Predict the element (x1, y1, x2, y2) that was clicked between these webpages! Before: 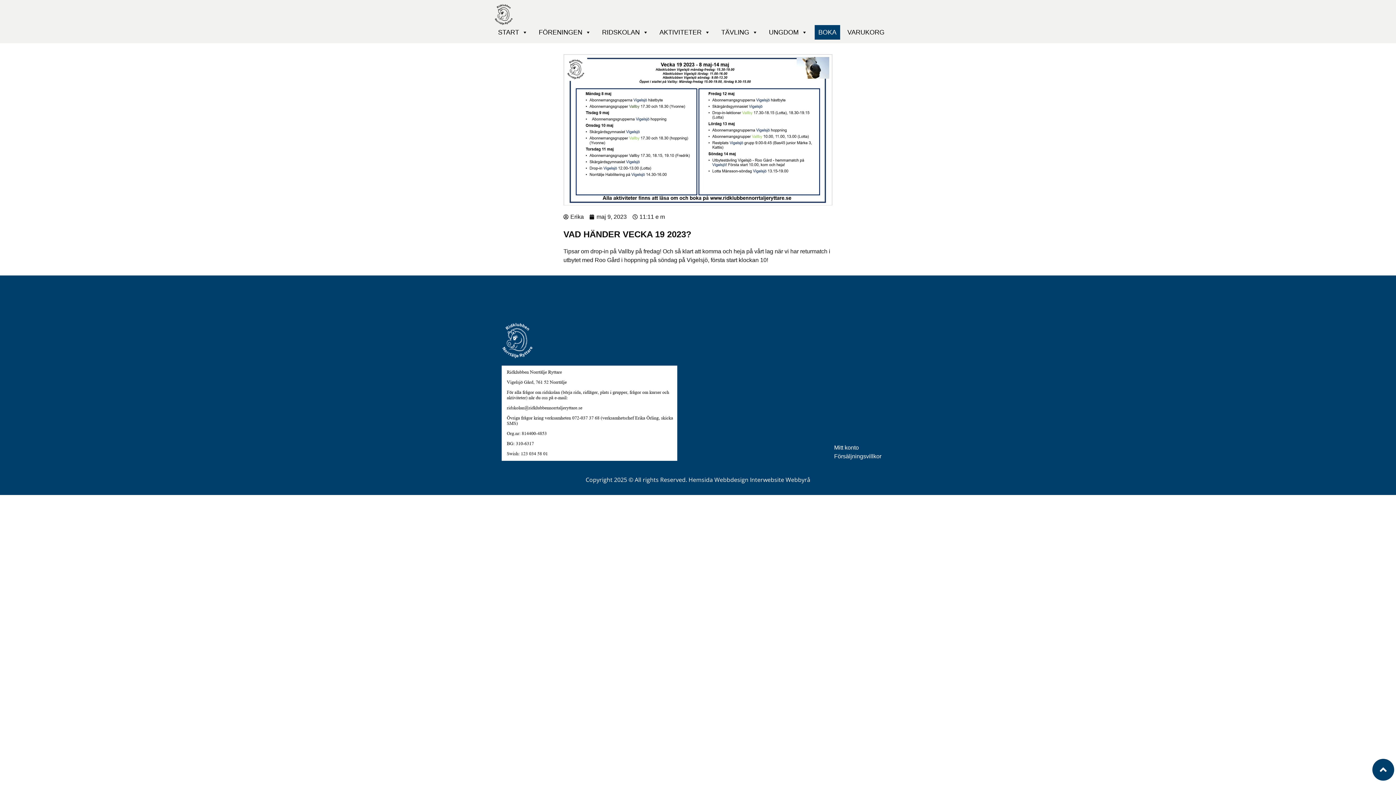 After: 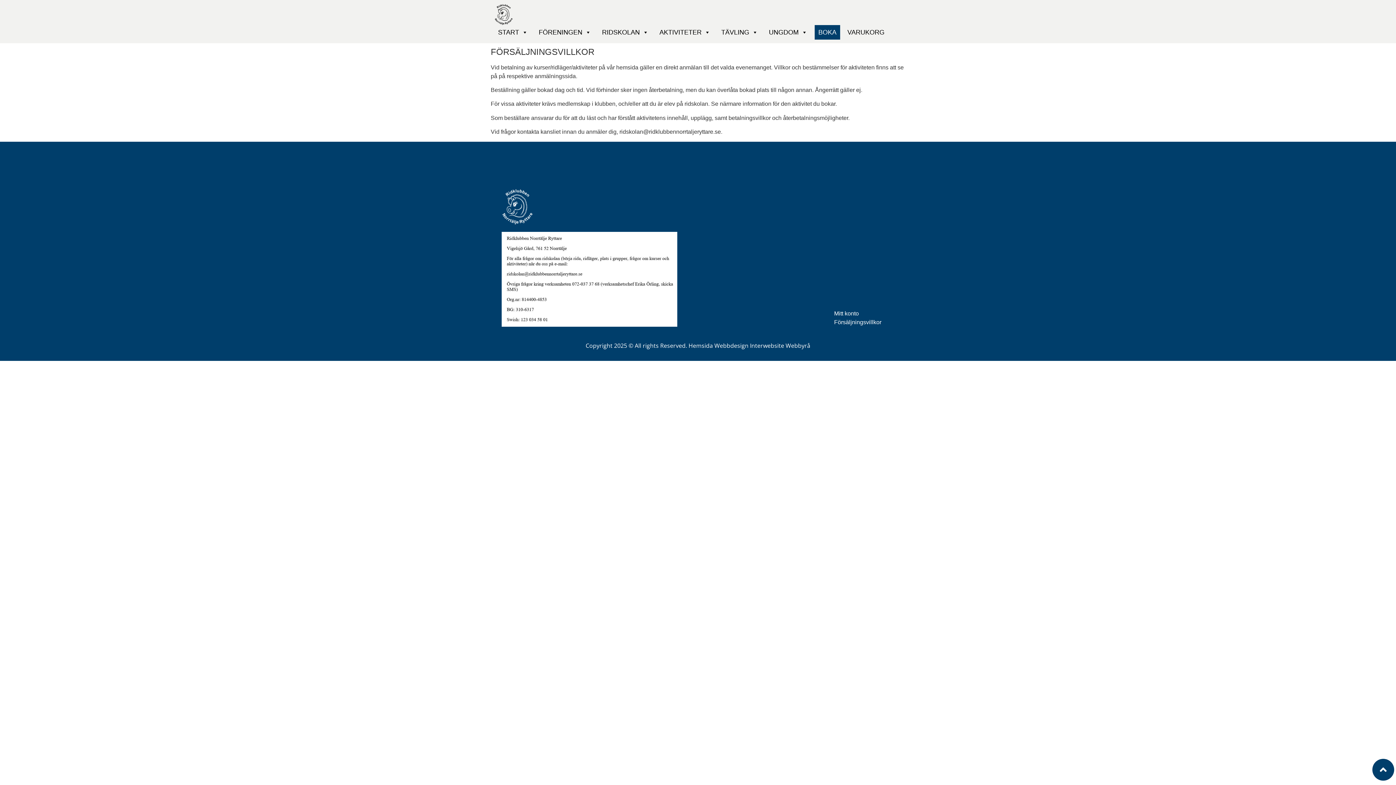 Action: bbox: (834, 452, 892, 461) label: Försäljningsvillkor